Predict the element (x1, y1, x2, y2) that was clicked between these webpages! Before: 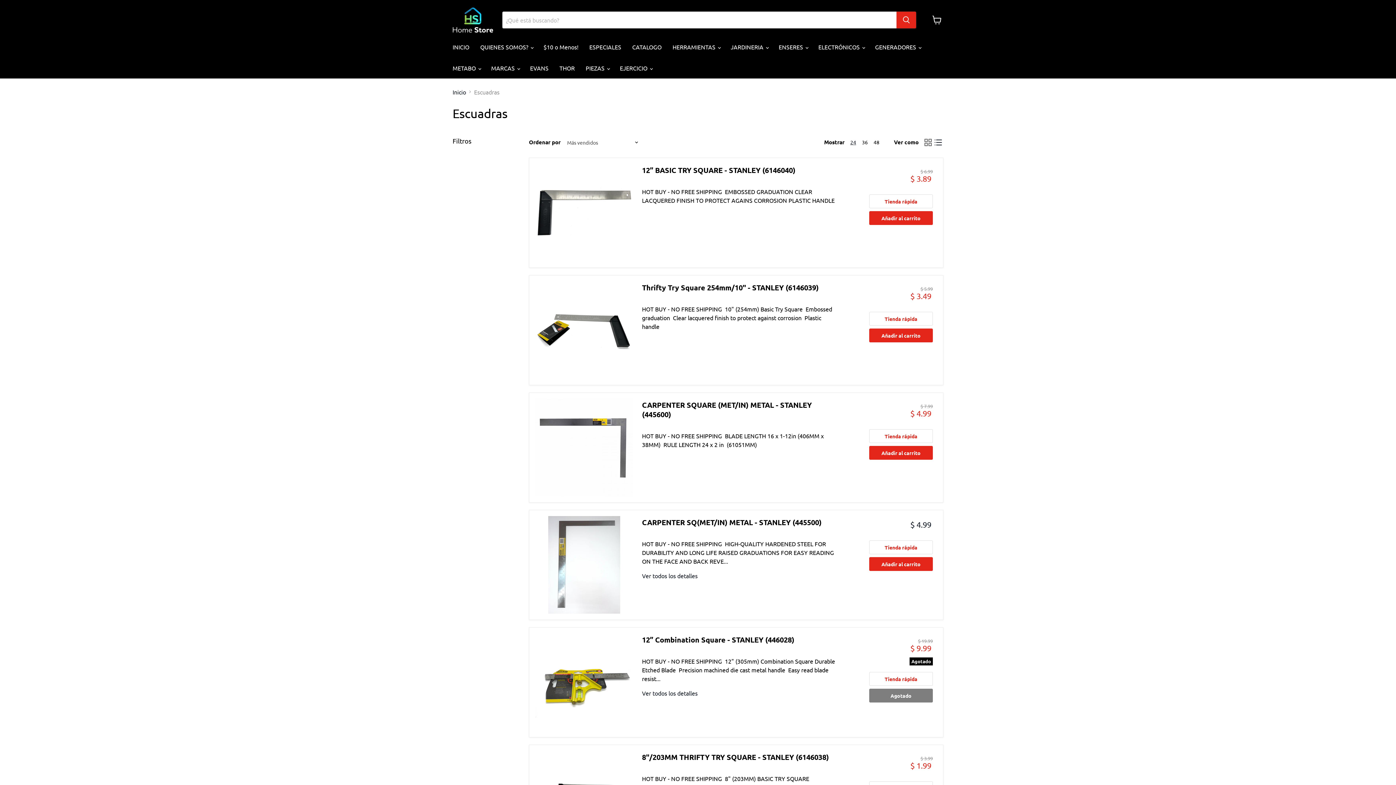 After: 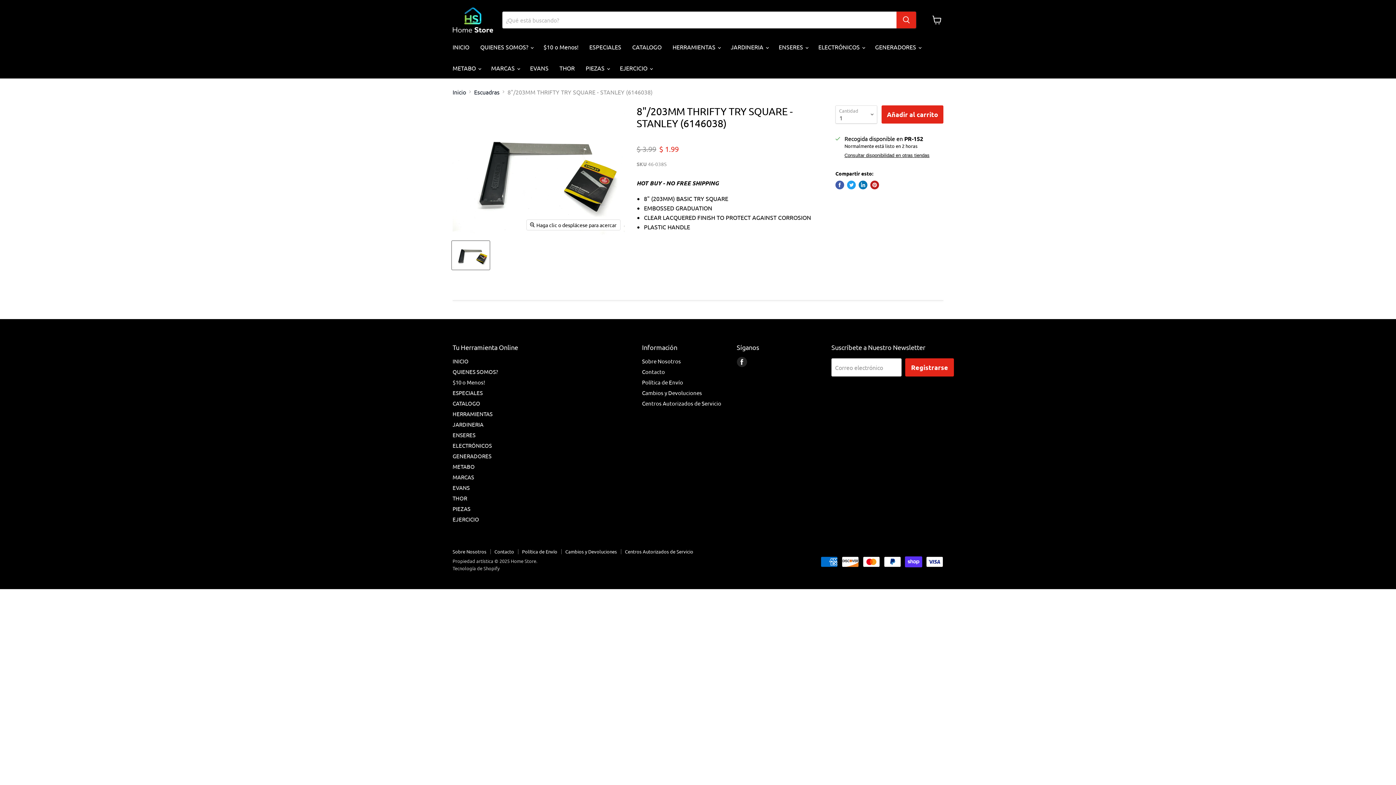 Action: label: 8"/203MM THRIFTY TRY SQUARE - STANLEY (6146038) bbox: (642, 752, 829, 762)